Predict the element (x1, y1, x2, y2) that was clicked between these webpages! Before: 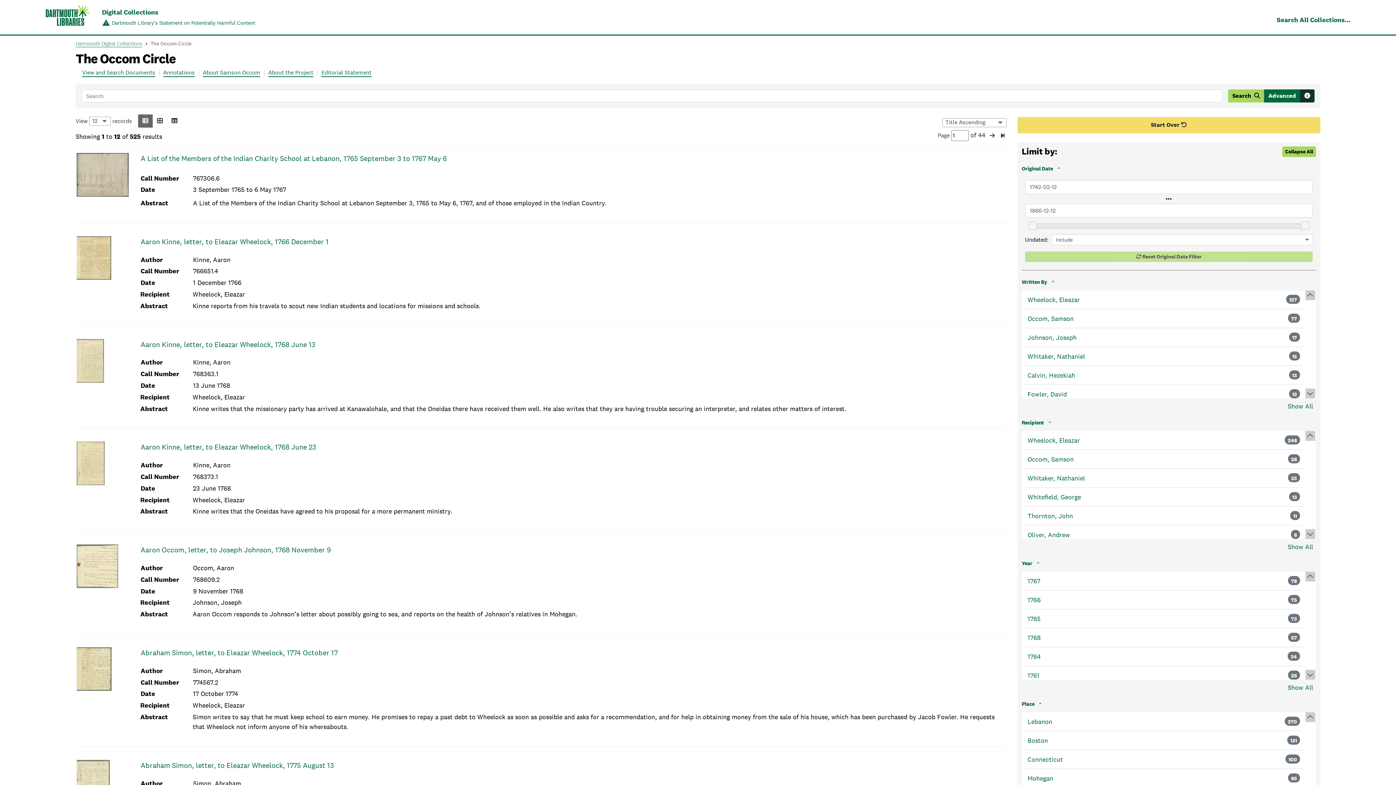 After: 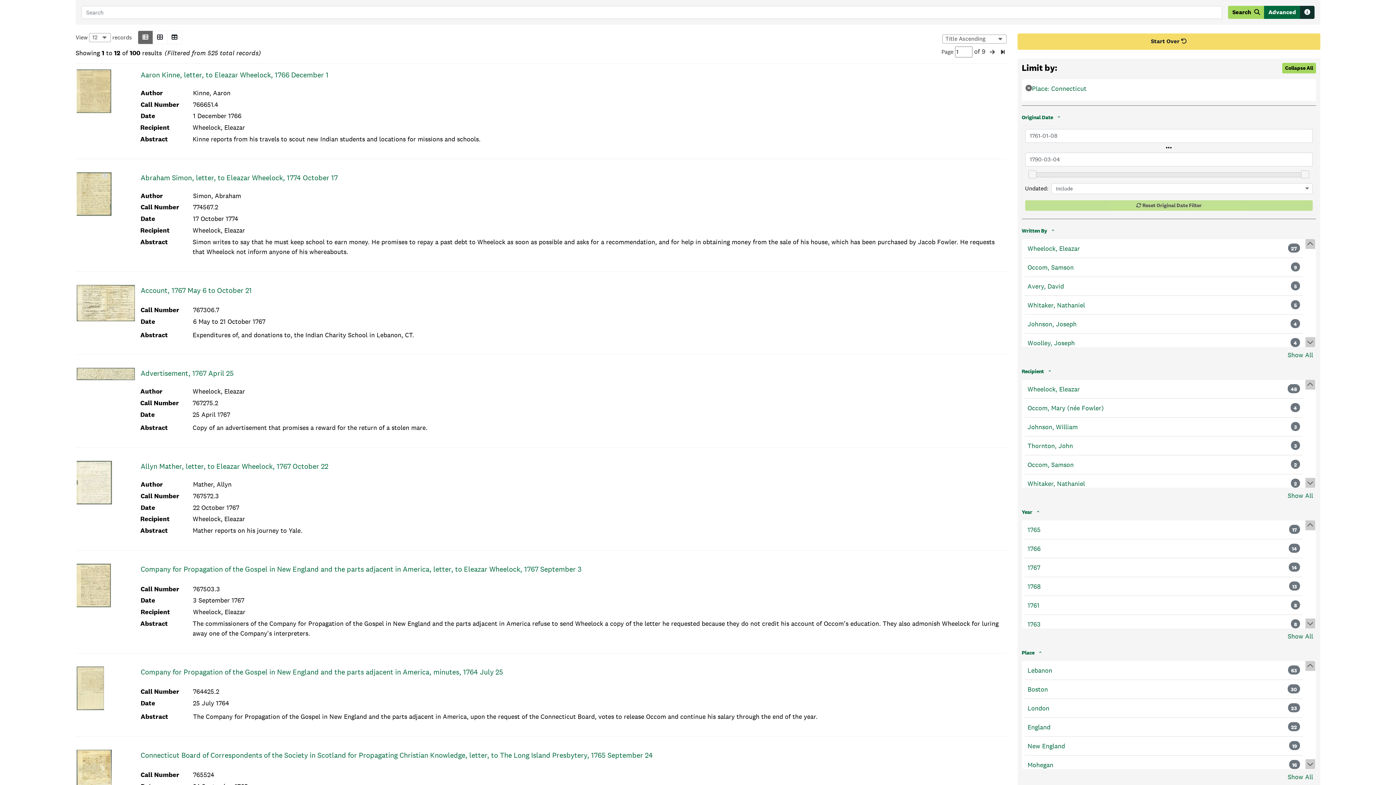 Action: bbox: (1027, 755, 1063, 764) label: Connecticut